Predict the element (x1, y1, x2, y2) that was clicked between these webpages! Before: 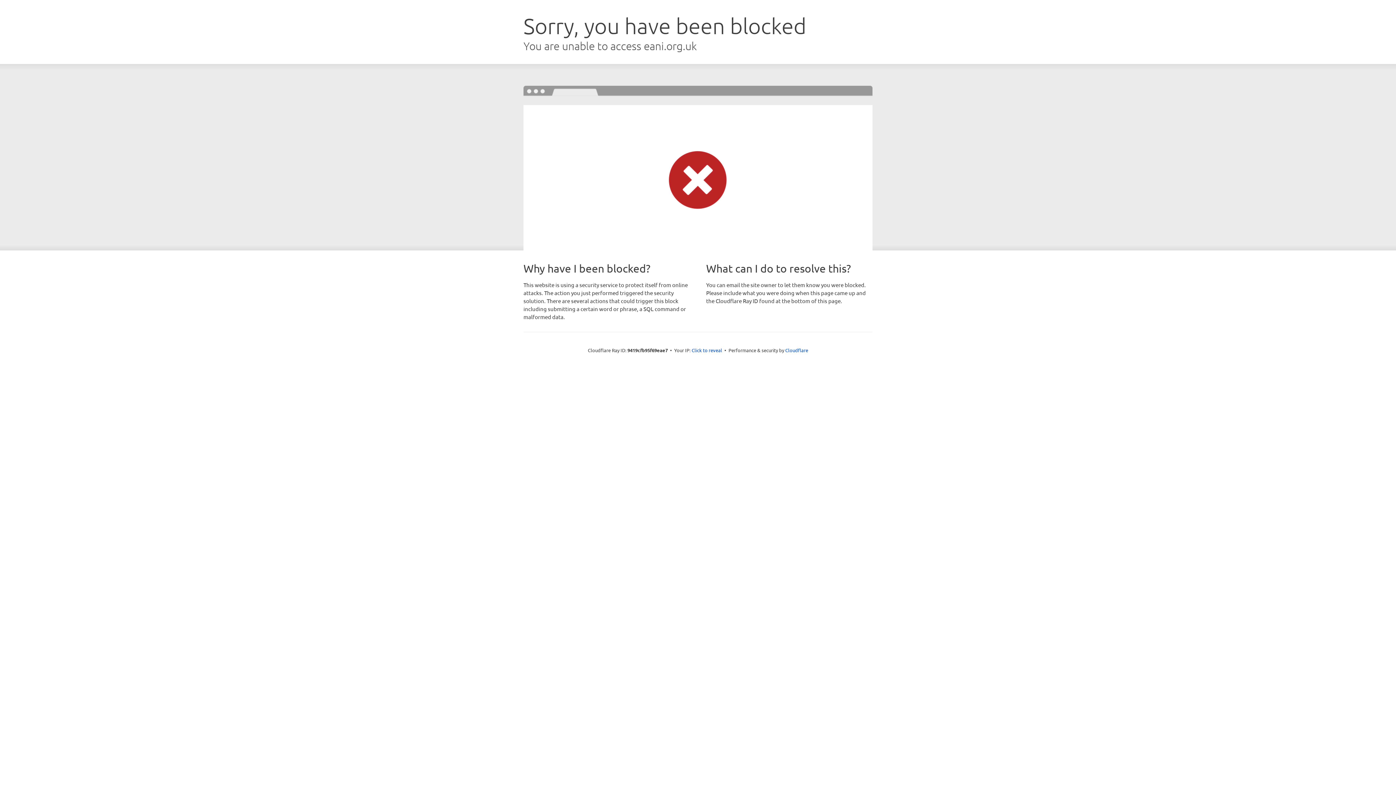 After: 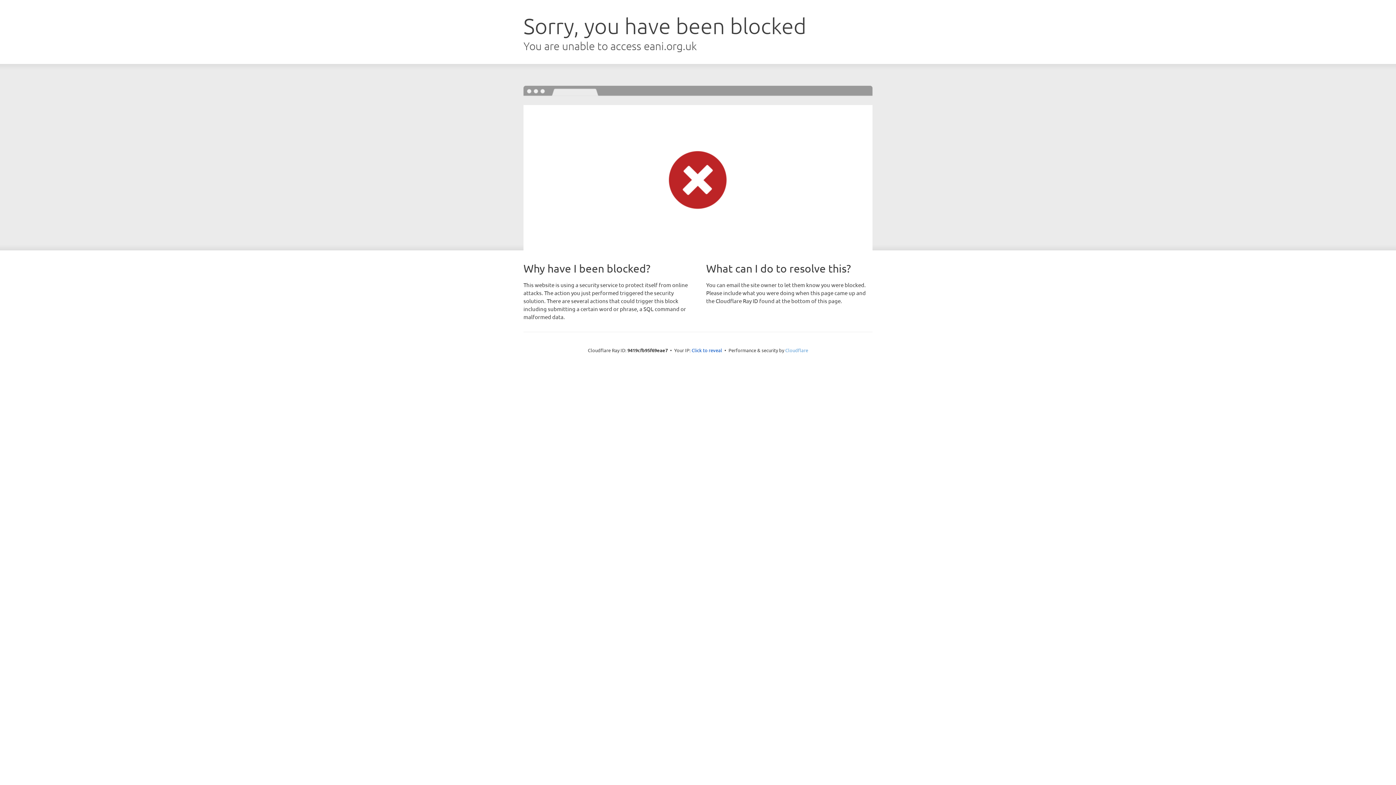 Action: label: Cloudflare bbox: (785, 347, 808, 353)